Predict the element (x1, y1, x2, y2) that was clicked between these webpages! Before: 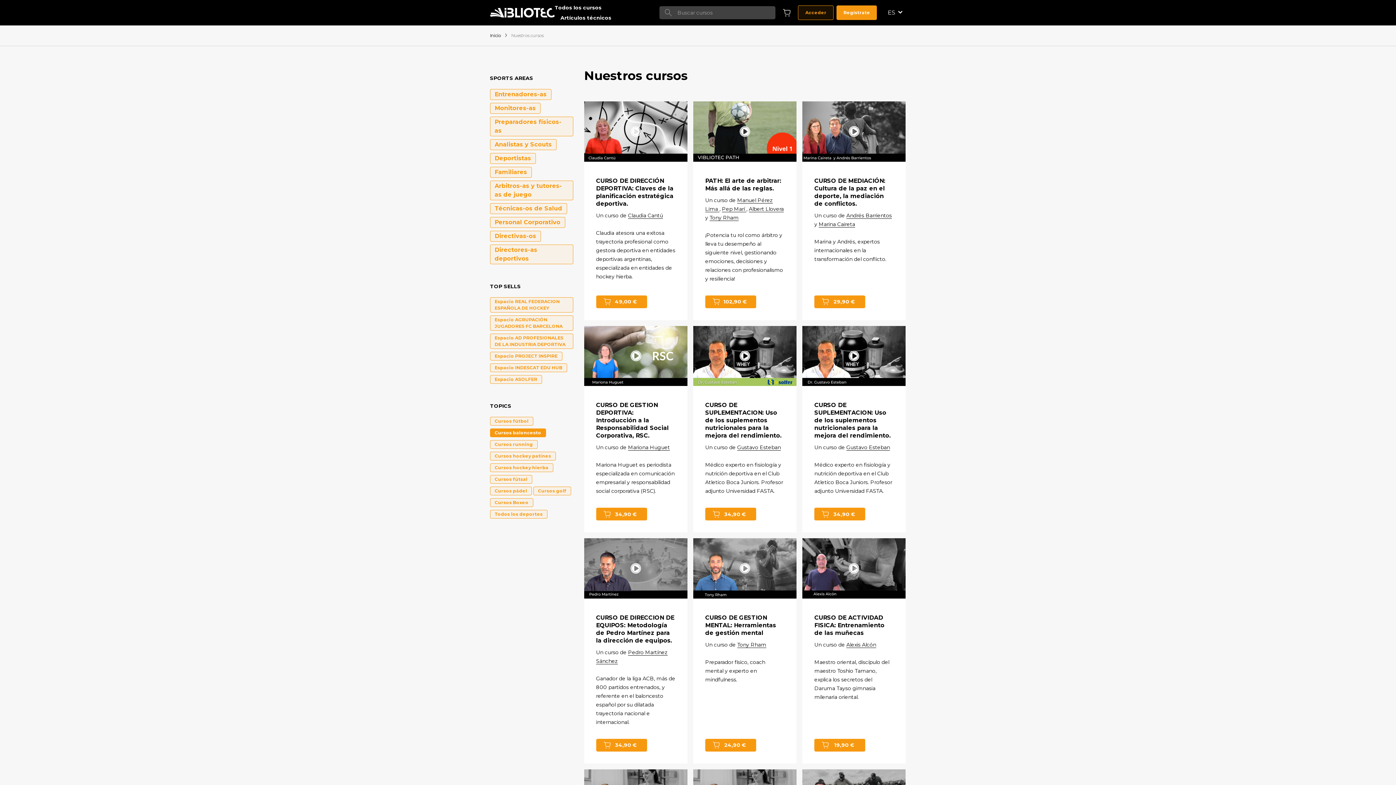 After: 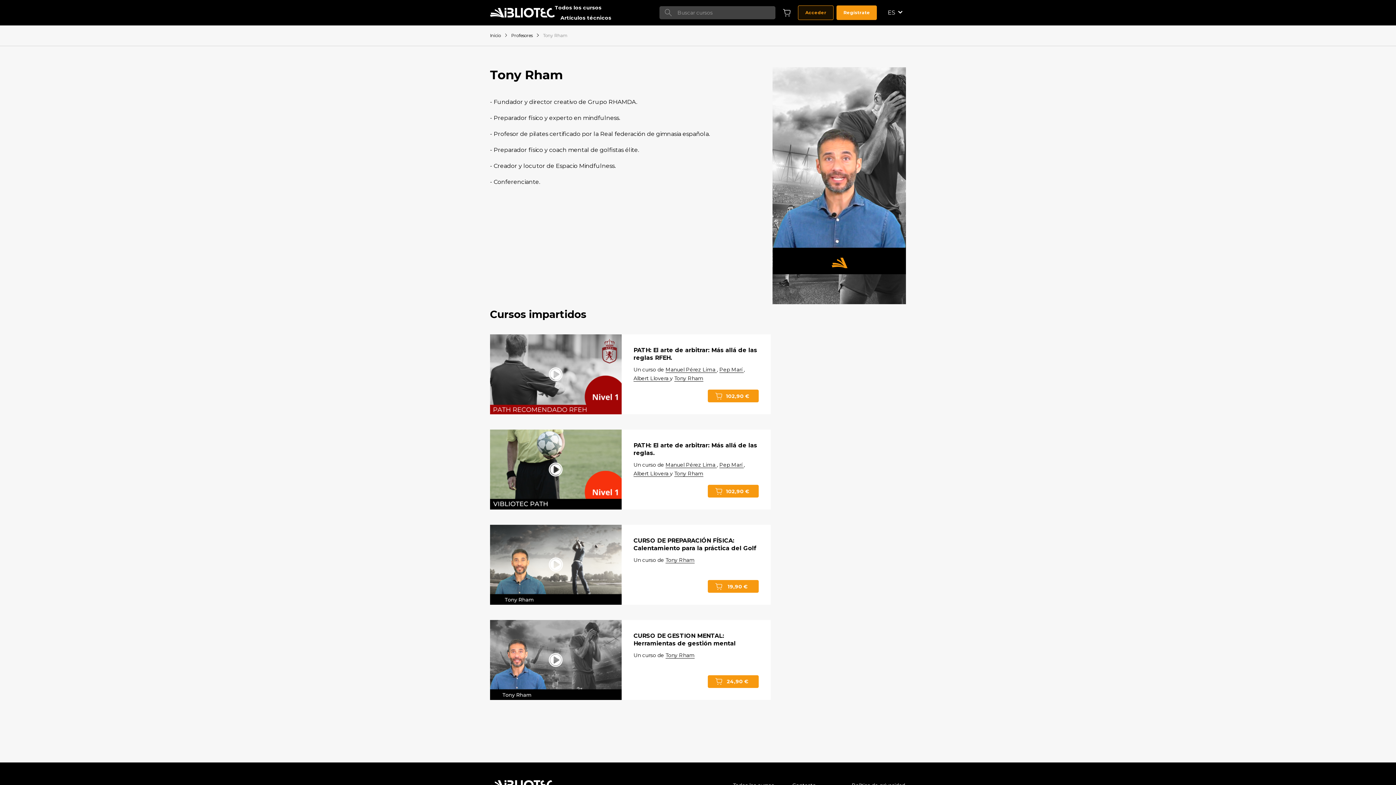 Action: label: Tony Rham bbox: (737, 641, 766, 648)